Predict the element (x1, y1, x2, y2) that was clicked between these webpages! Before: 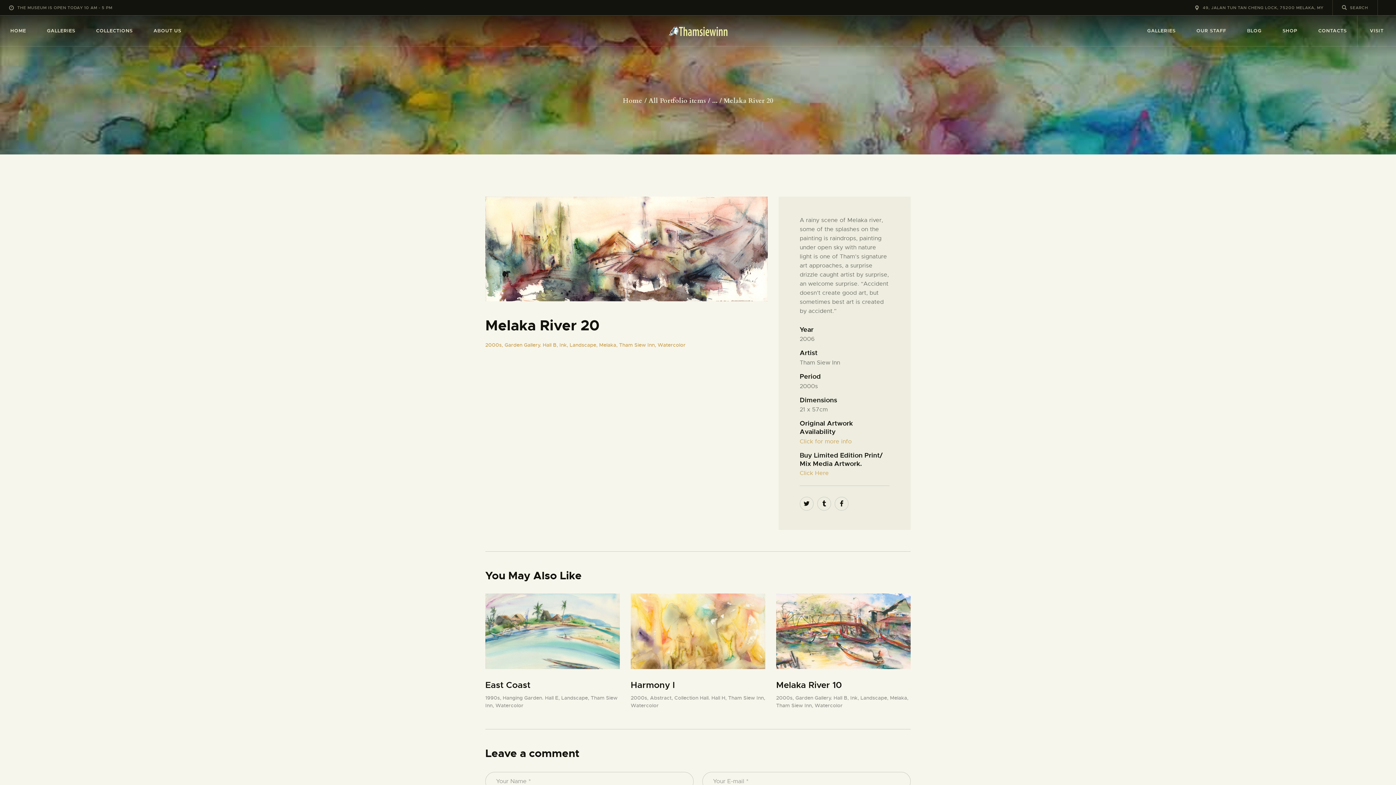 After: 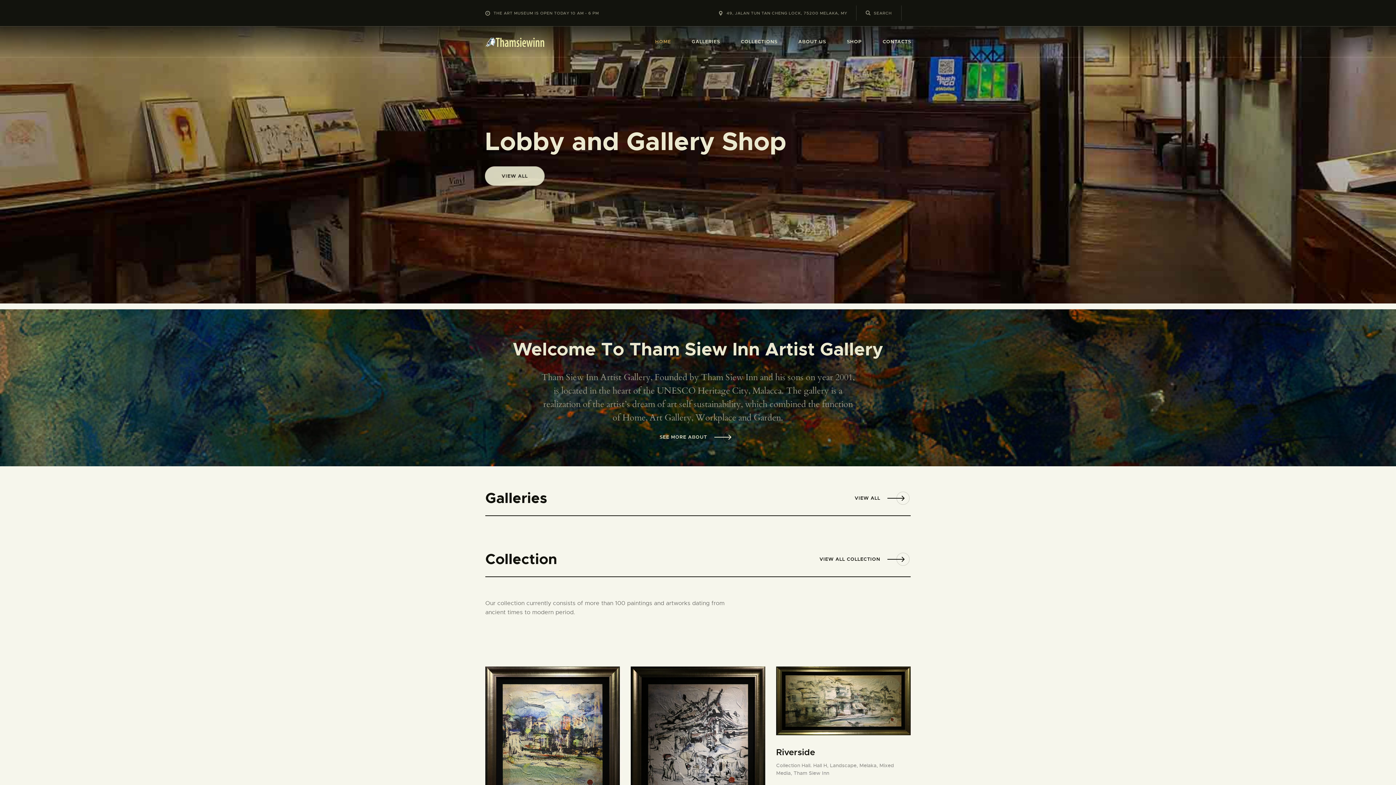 Action: label: HOME bbox: (0, 15, 36, 46)